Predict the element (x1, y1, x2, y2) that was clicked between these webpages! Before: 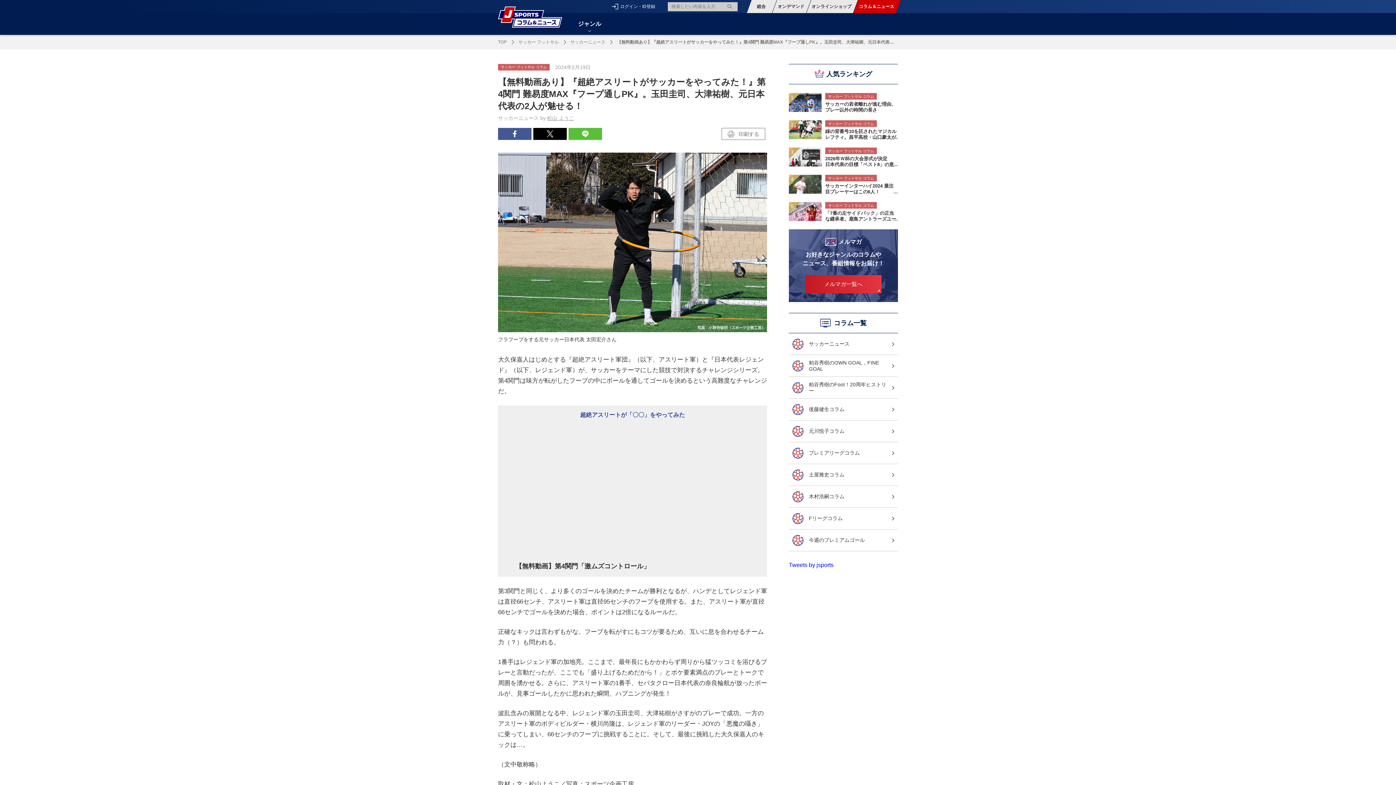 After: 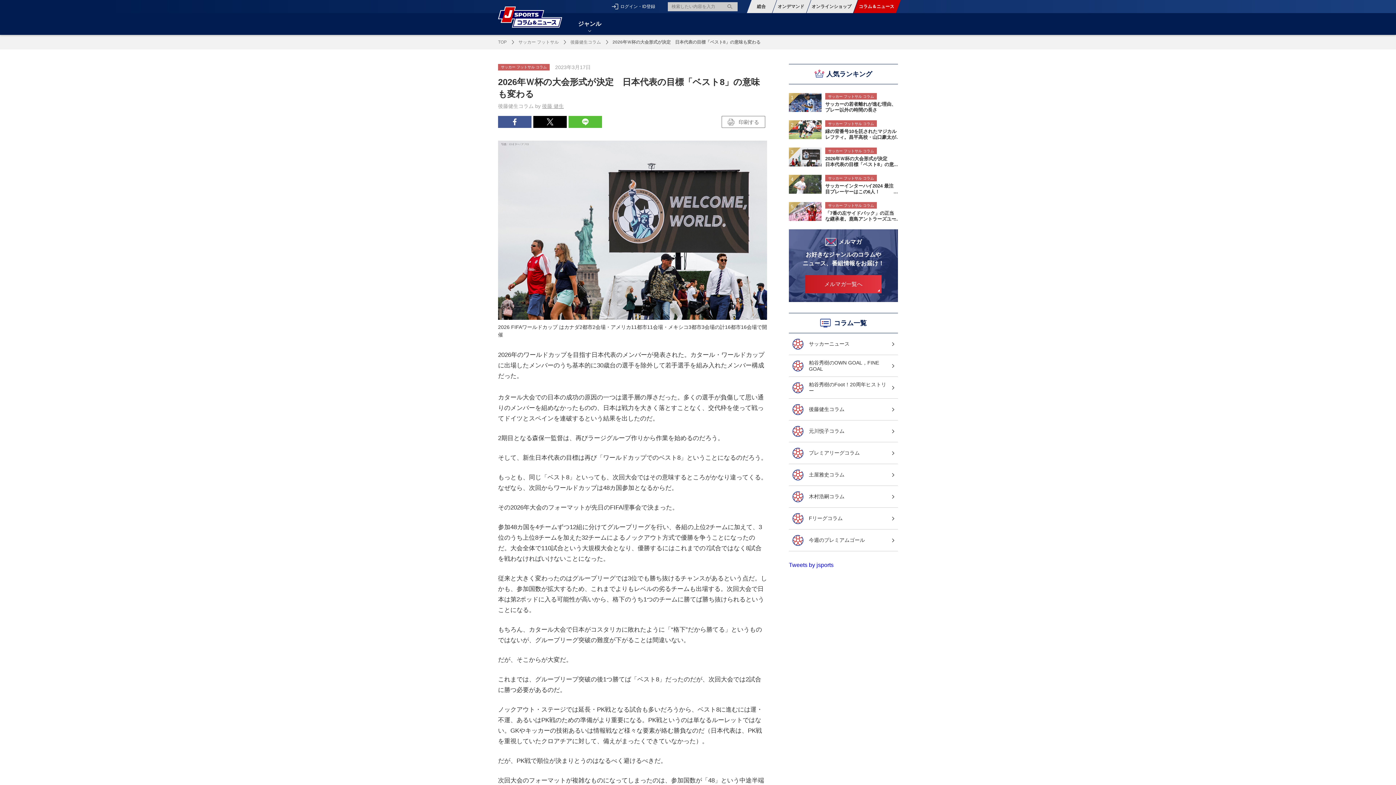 Action: label: 2026年Ｗ杯の大会形式が決定　日本代表の目標「ベスト8」の意味も変わる bbox: (825, 156, 898, 167)